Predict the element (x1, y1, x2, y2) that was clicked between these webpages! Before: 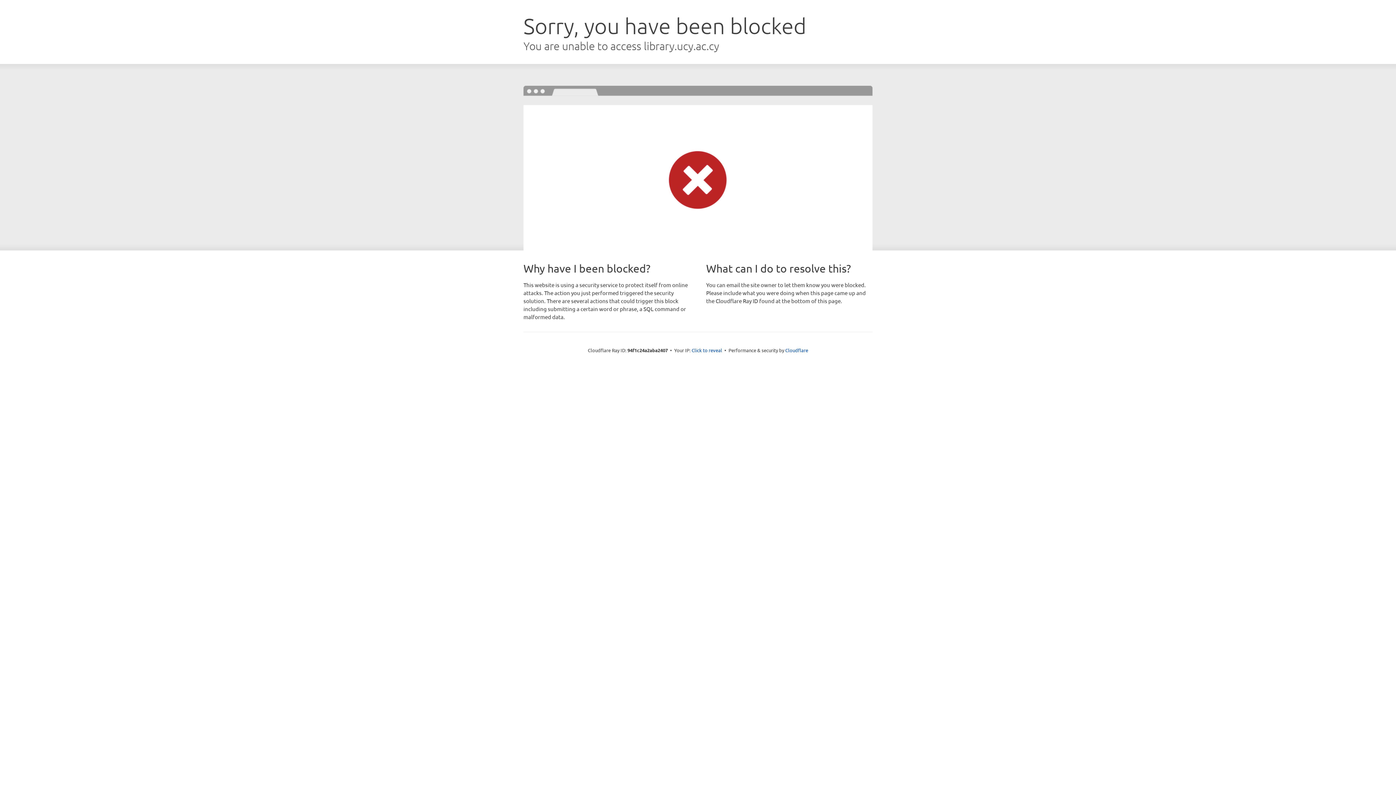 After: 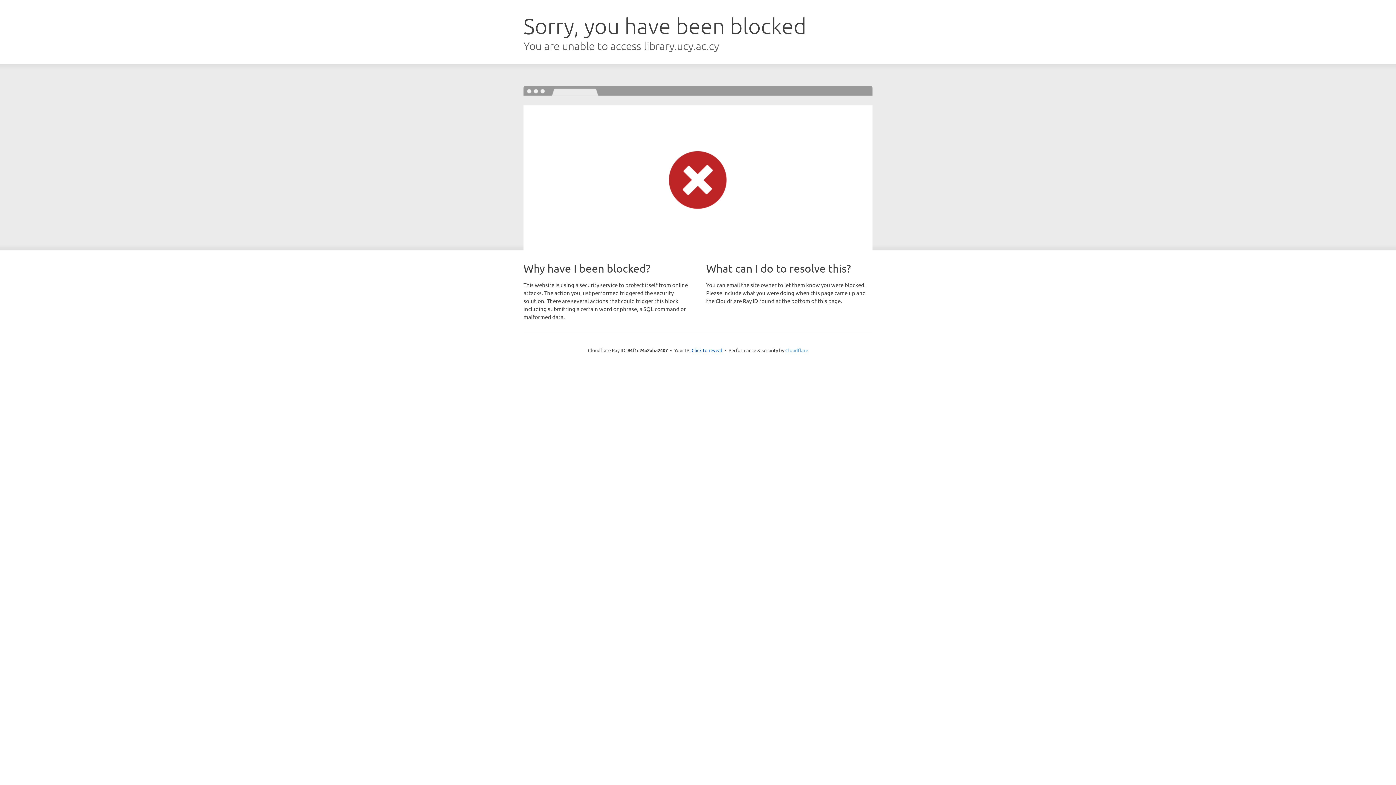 Action: bbox: (785, 347, 808, 353) label: Cloudflare